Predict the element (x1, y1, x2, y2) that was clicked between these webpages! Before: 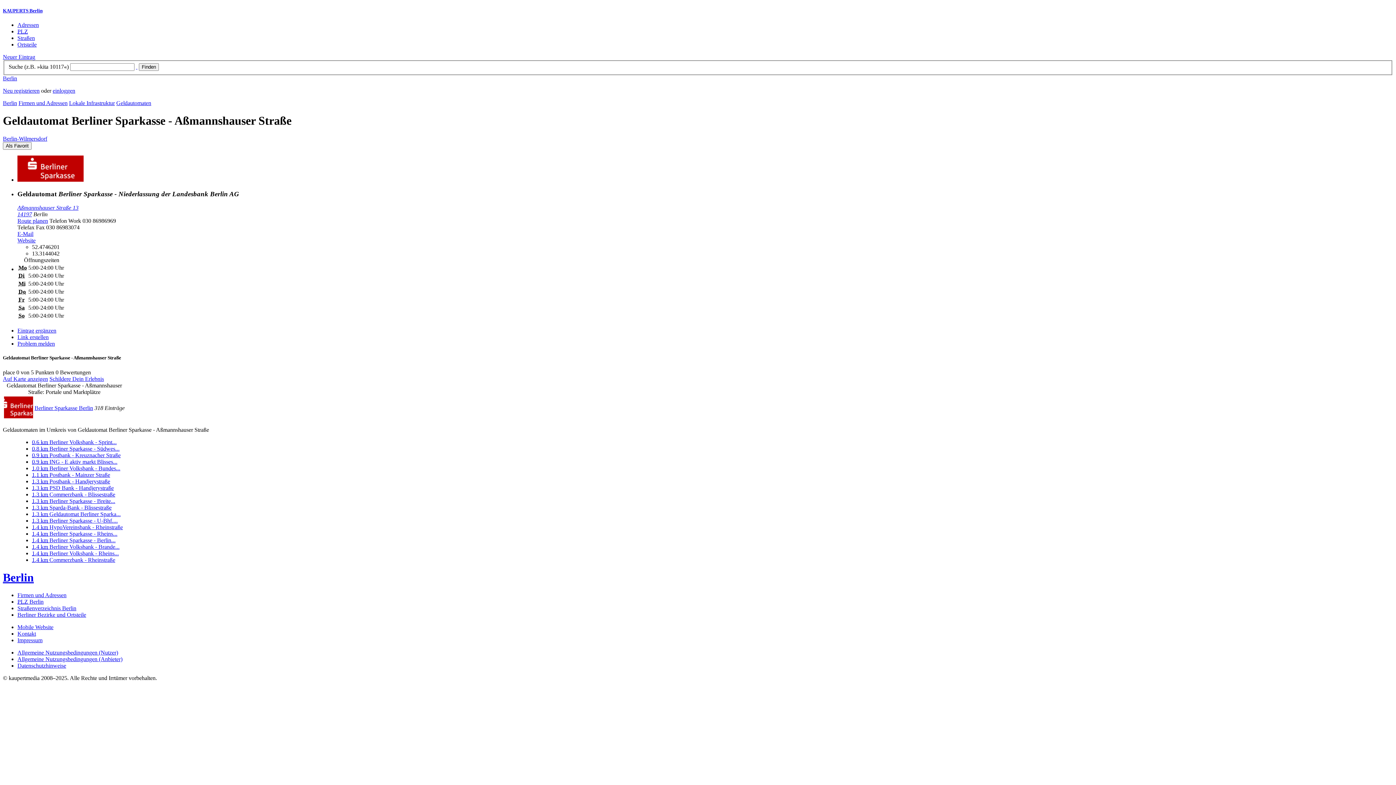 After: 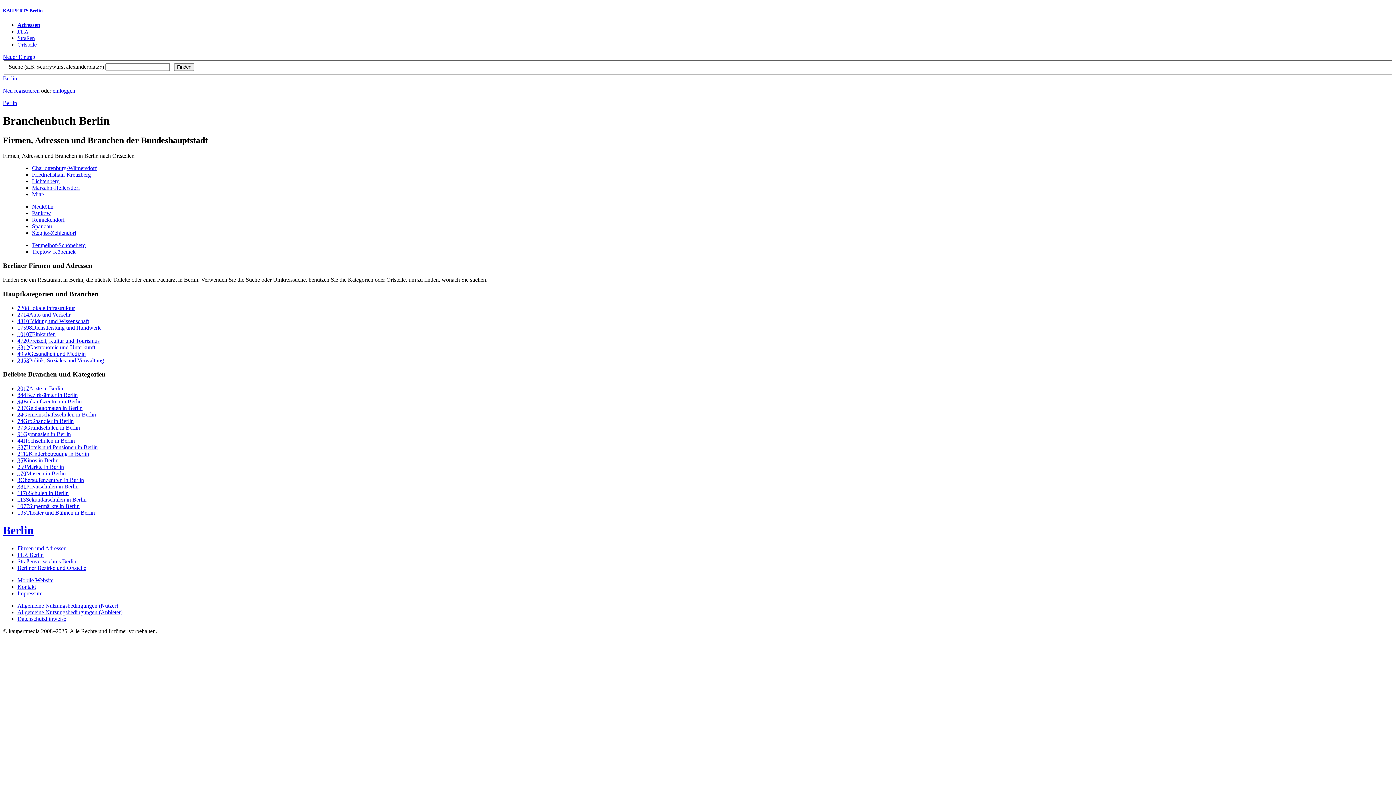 Action: label: Adressen bbox: (17, 21, 38, 28)